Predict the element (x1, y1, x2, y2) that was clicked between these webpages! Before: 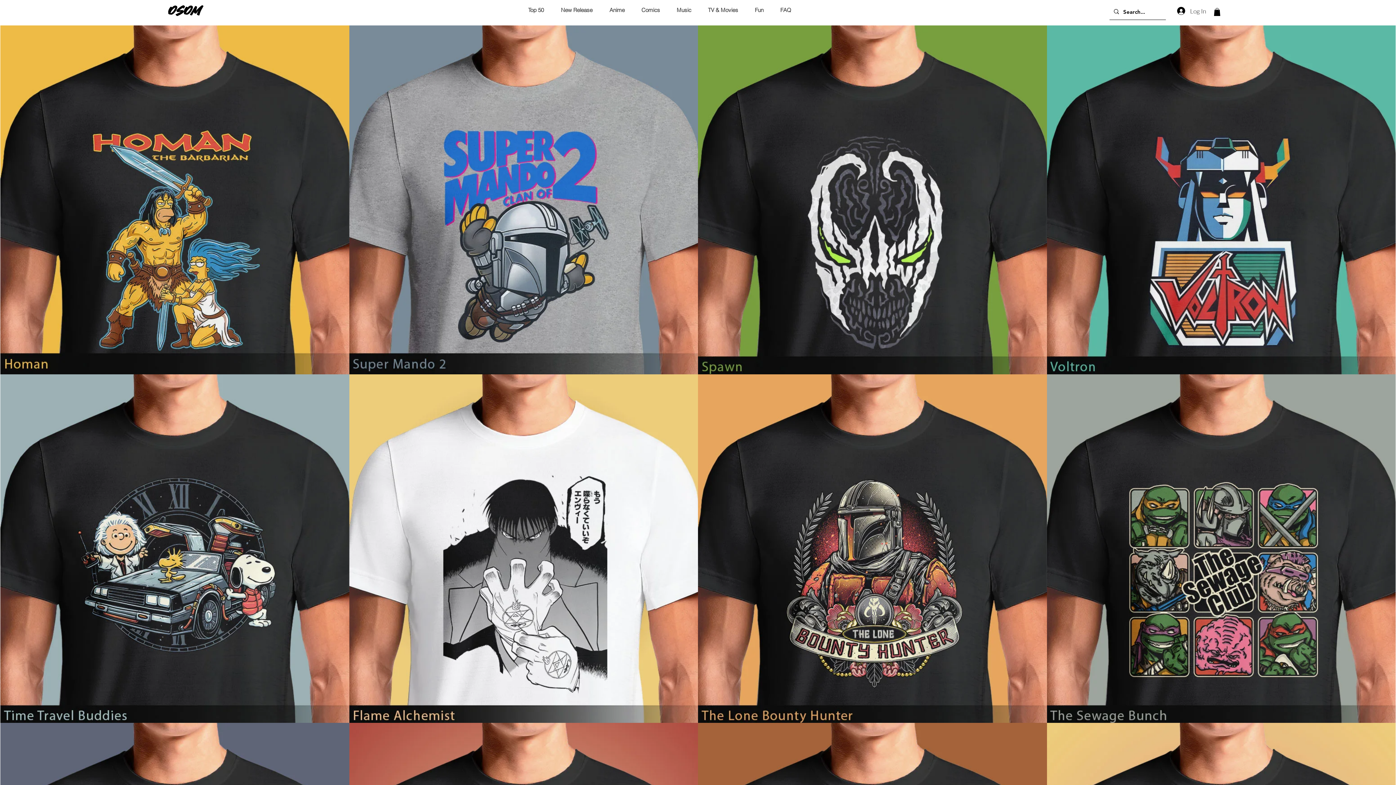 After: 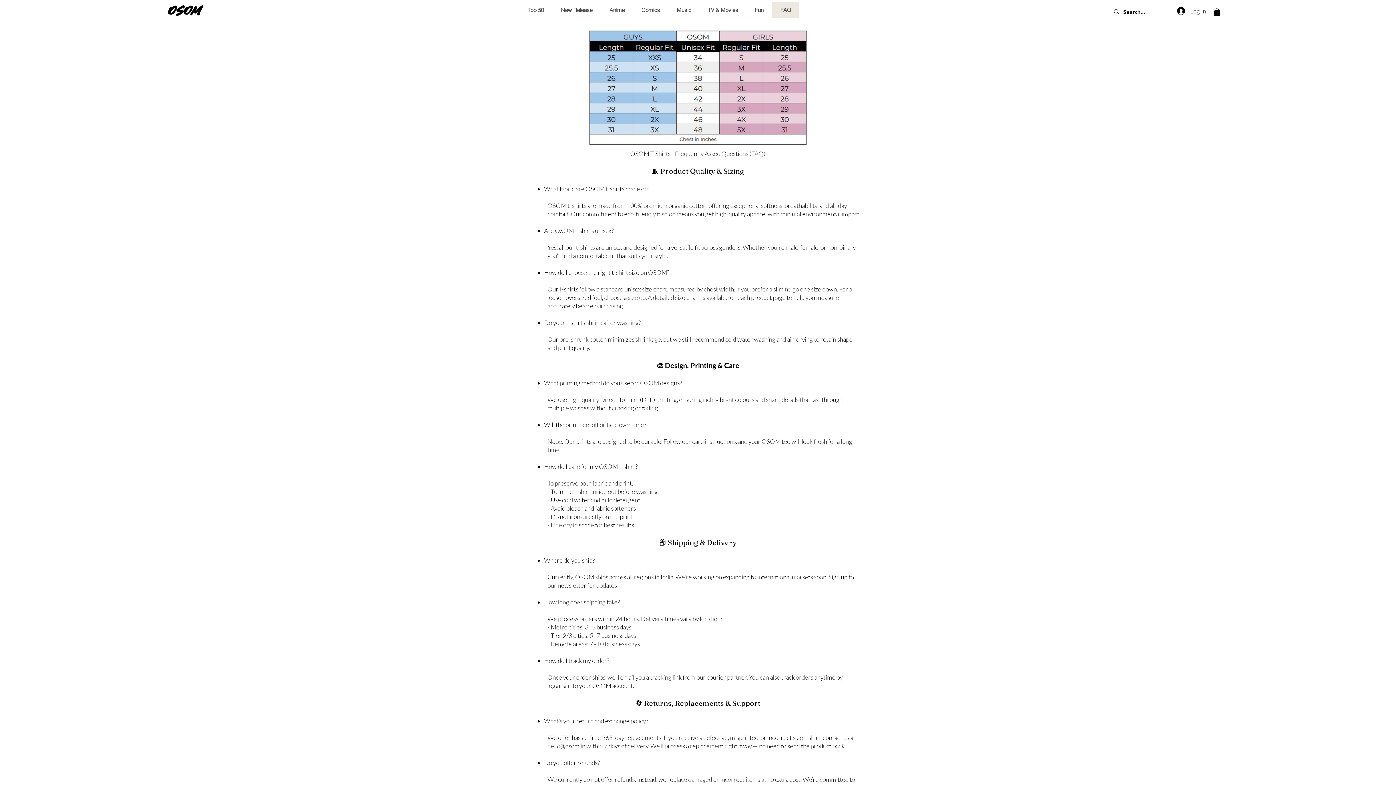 Action: bbox: (772, 1, 799, 18) label: FAQ